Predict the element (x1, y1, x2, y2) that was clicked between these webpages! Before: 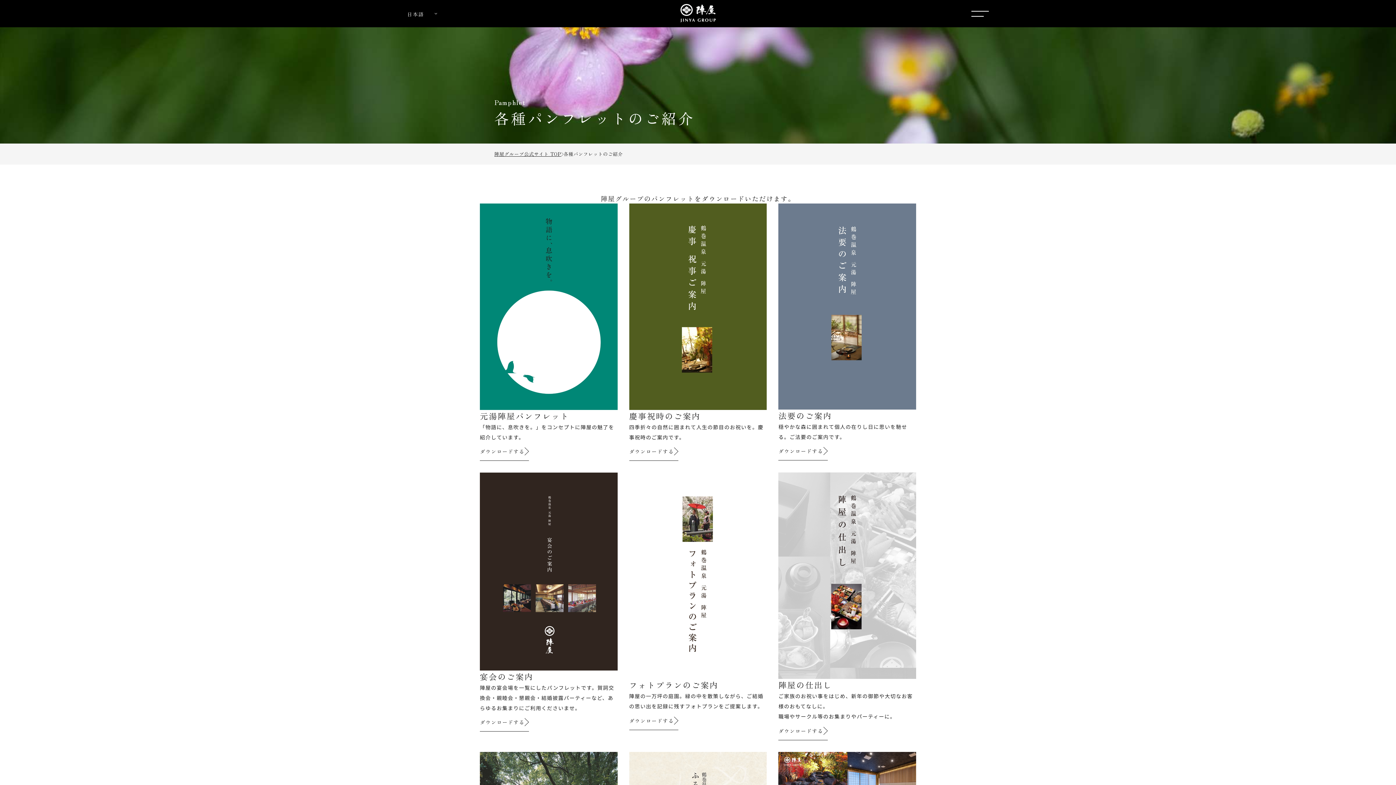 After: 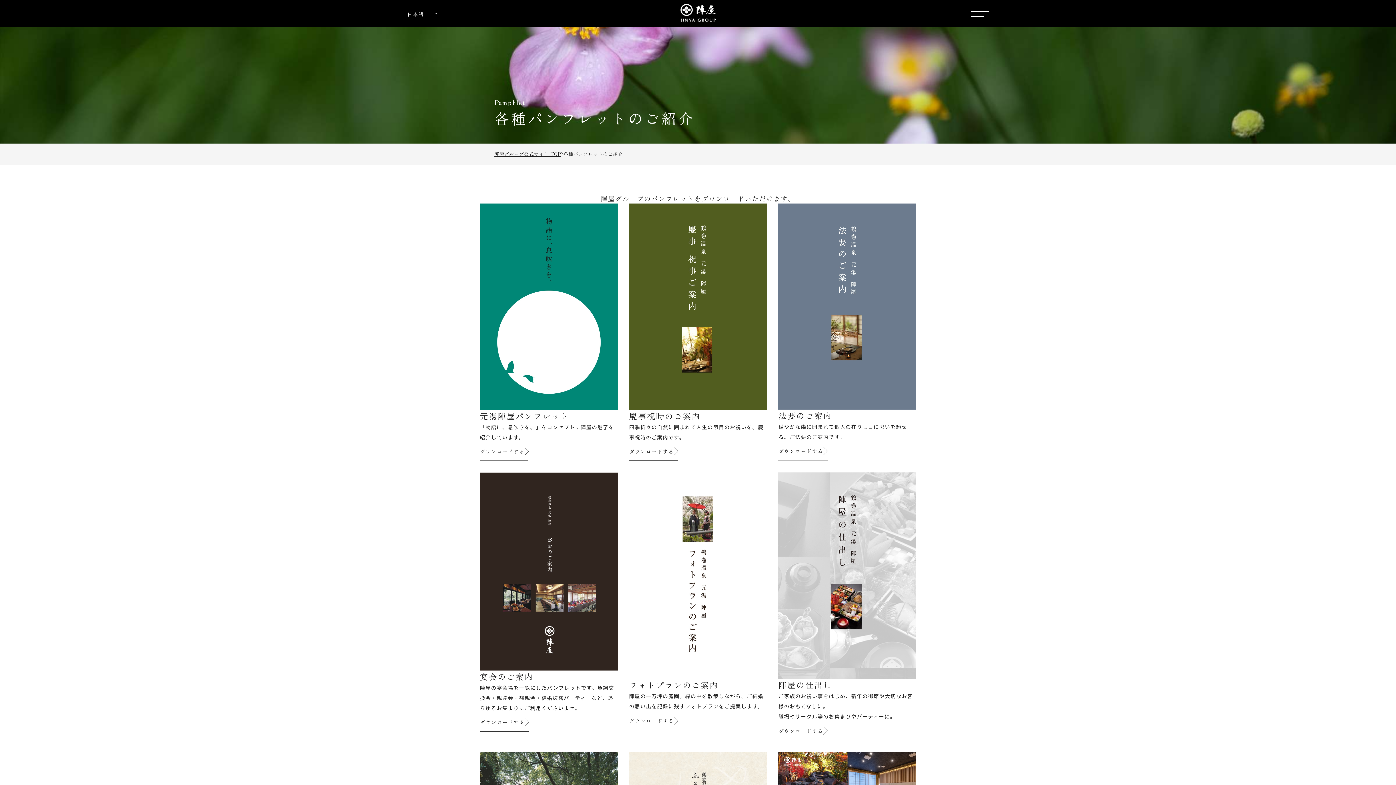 Action: bbox: (480, 442, 529, 461) label: ダウンロードする